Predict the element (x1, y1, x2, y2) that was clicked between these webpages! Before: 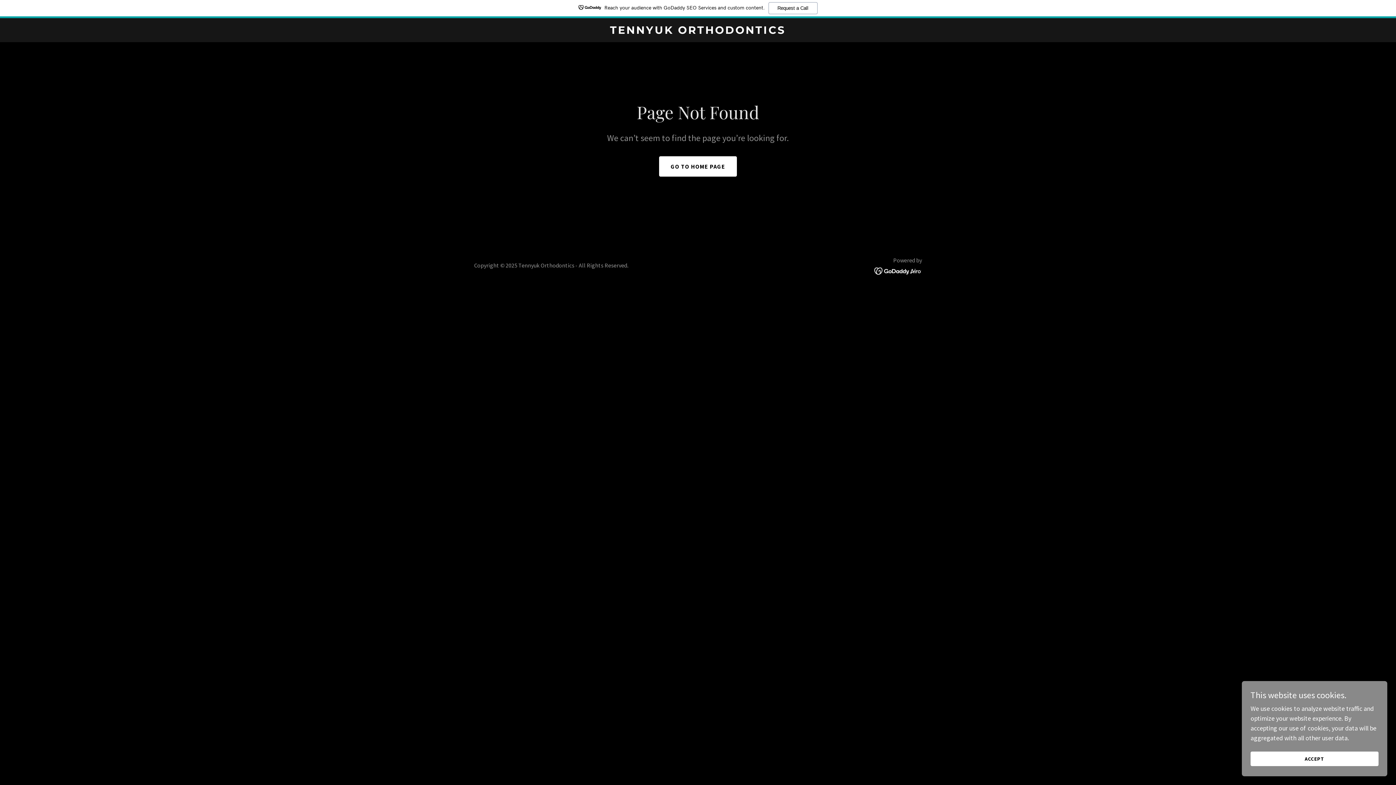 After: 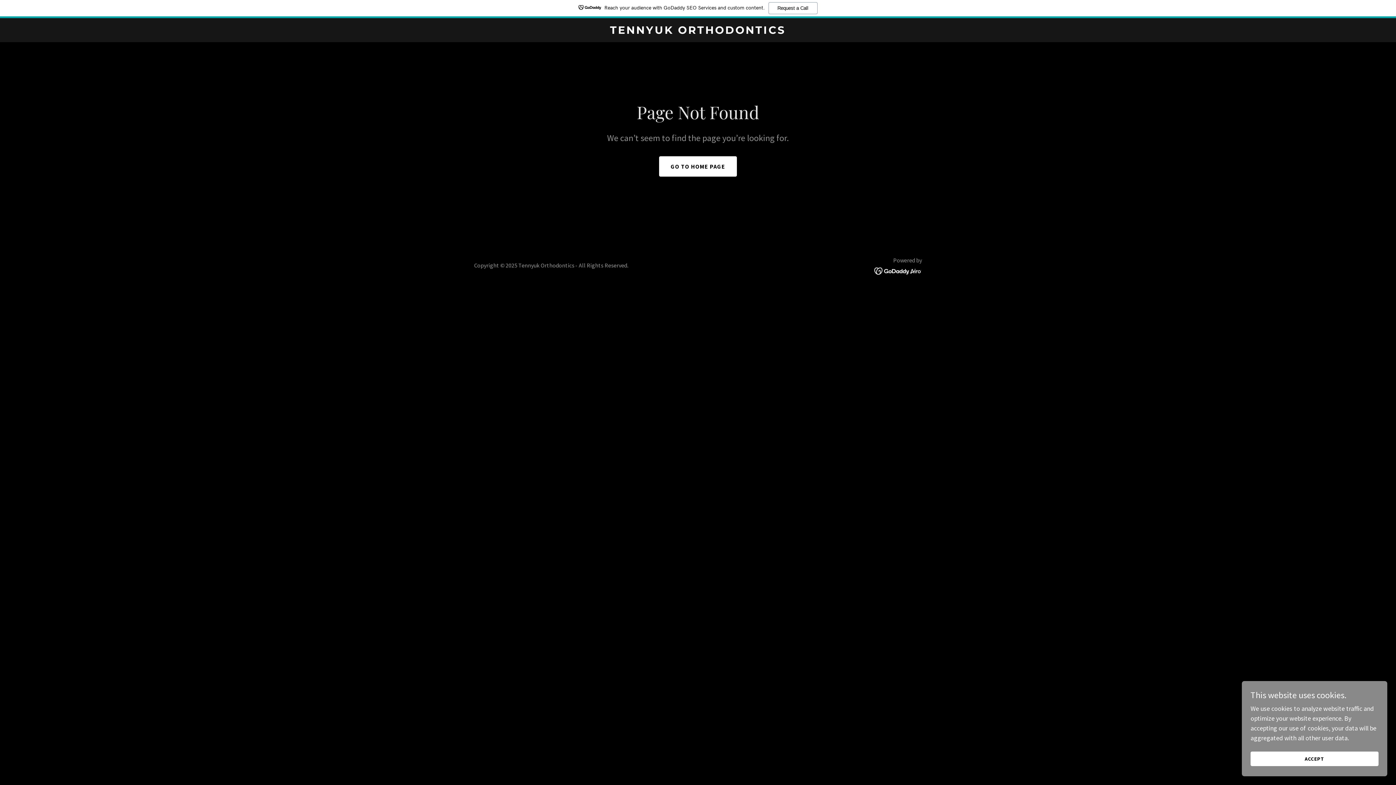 Action: bbox: (0, 0, 1396, 18) label: Reach your audience with GoDaddy SEO Services and custom content.
Request a Call